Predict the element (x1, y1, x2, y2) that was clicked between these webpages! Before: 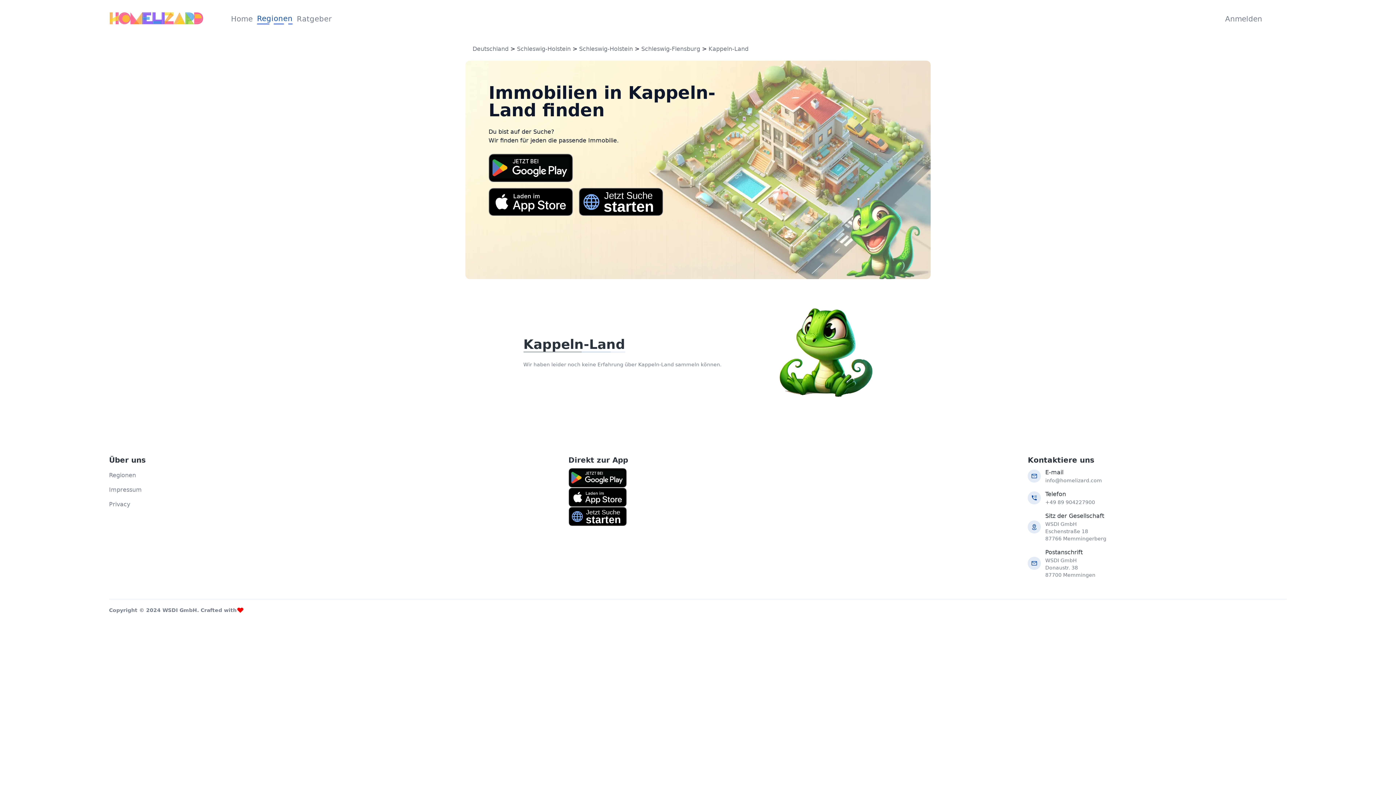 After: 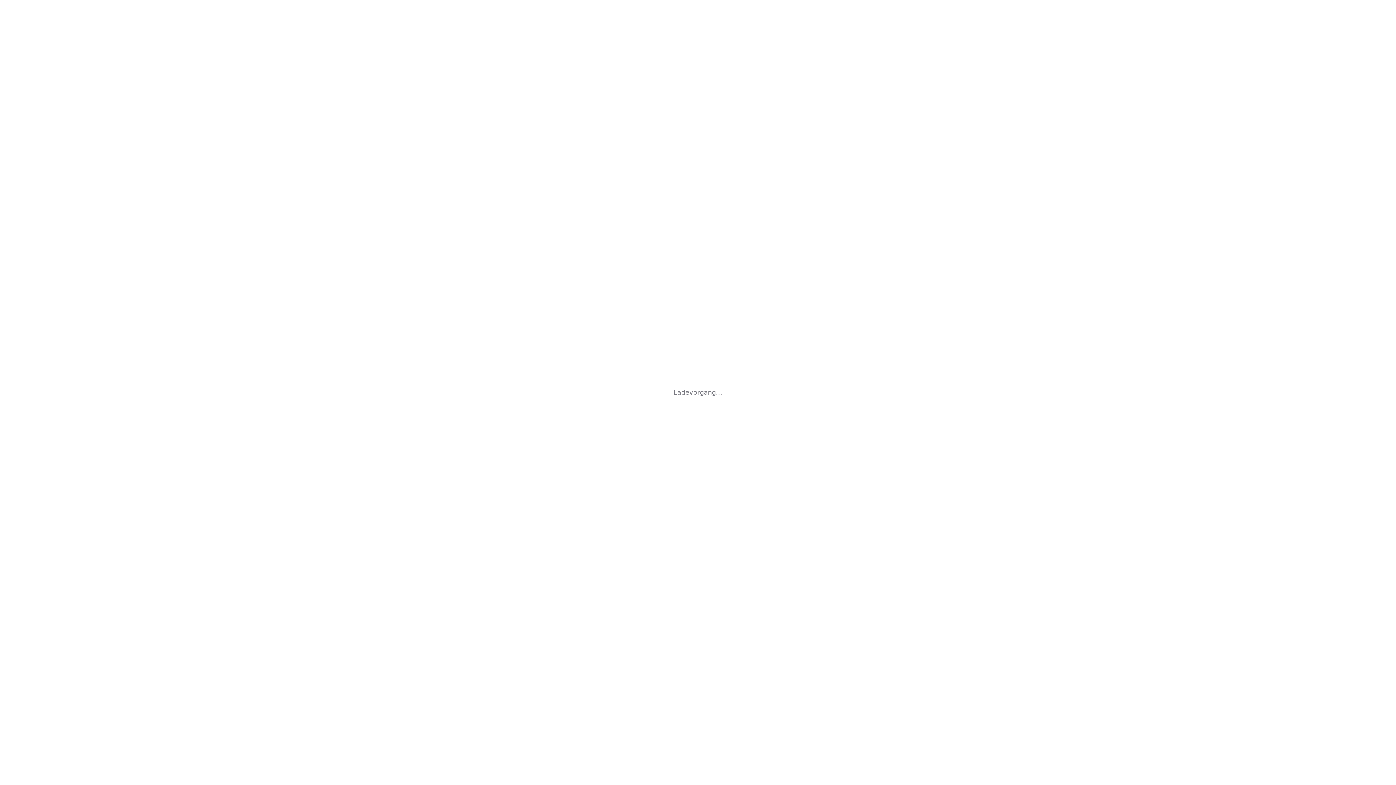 Action: label: Anmelden bbox: (1218, 11, 1258, 26)